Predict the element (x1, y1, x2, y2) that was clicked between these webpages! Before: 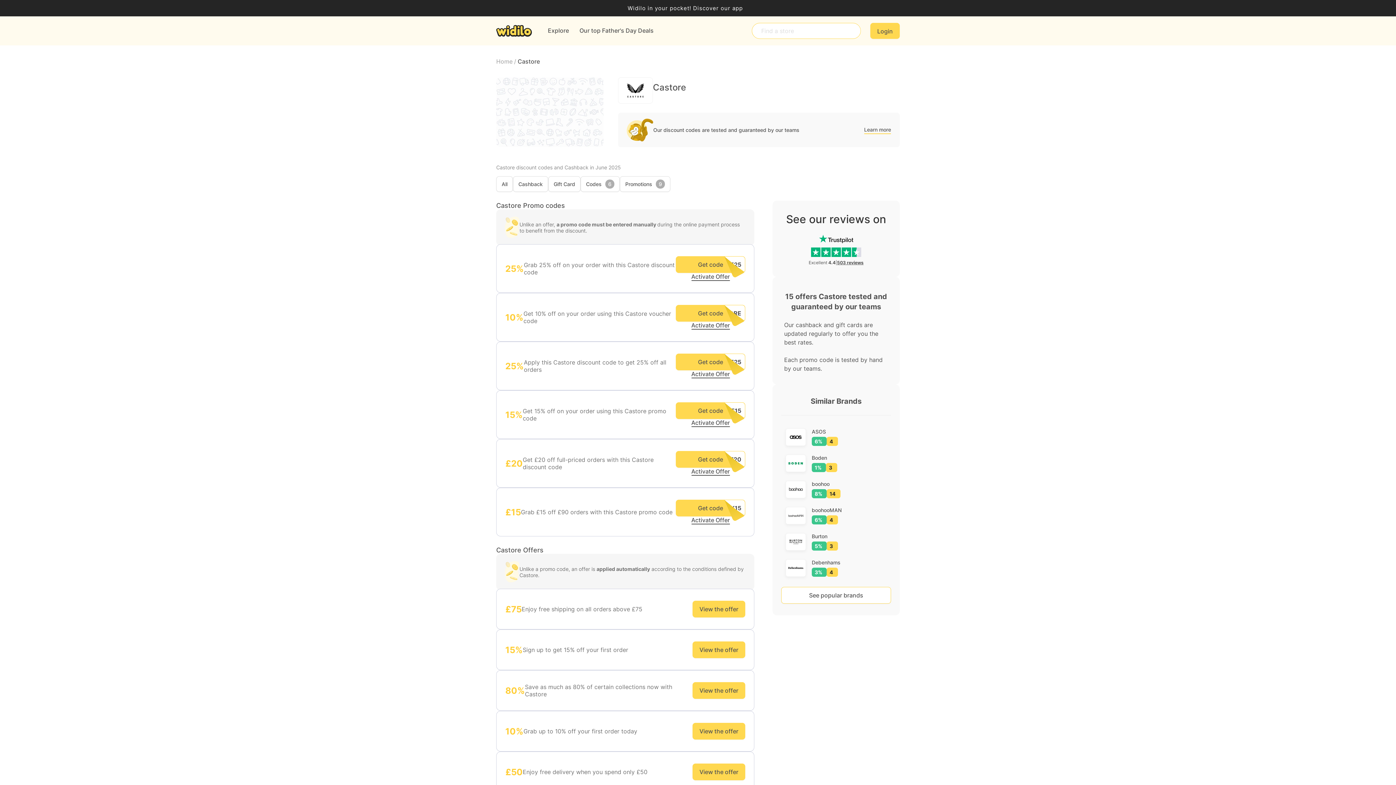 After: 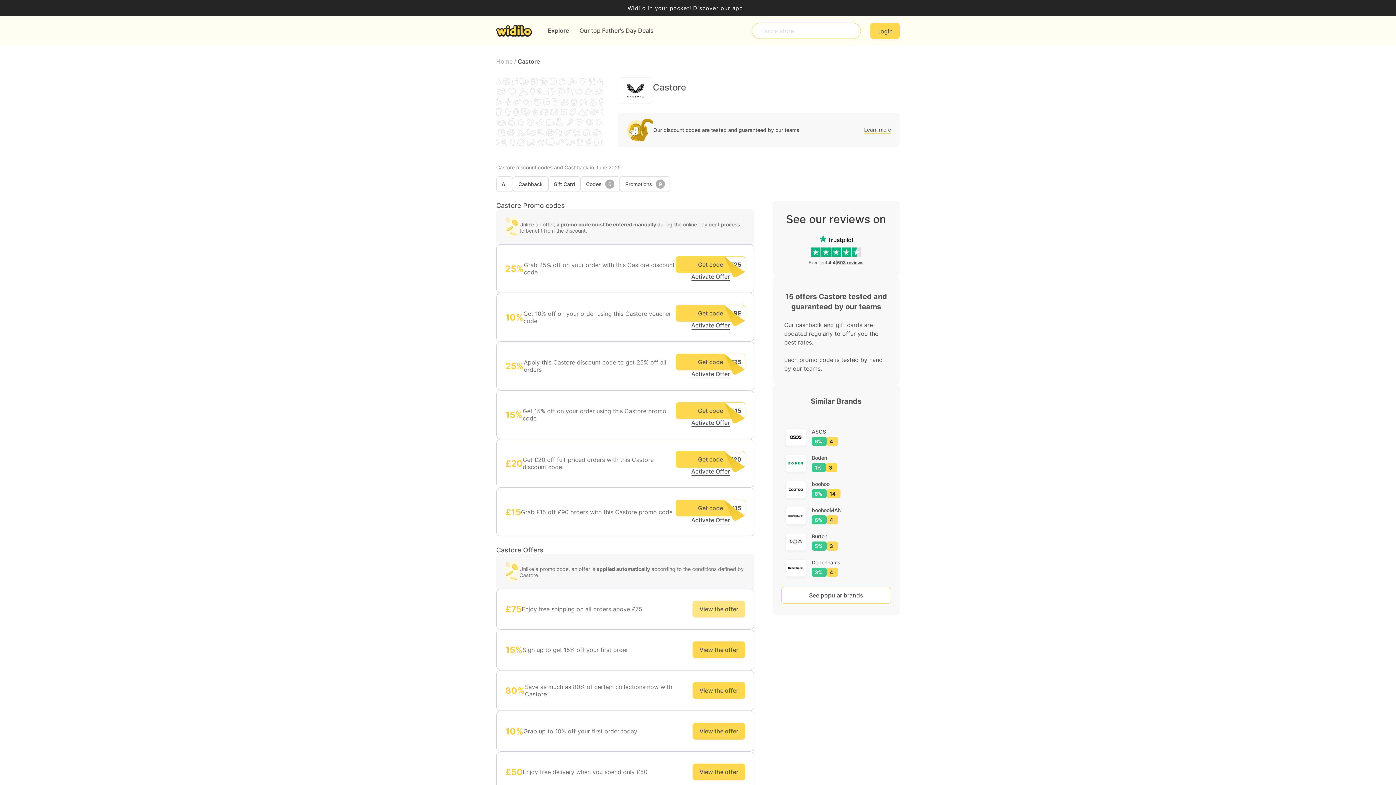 Action: bbox: (692, 601, 745, 617) label: View the offer